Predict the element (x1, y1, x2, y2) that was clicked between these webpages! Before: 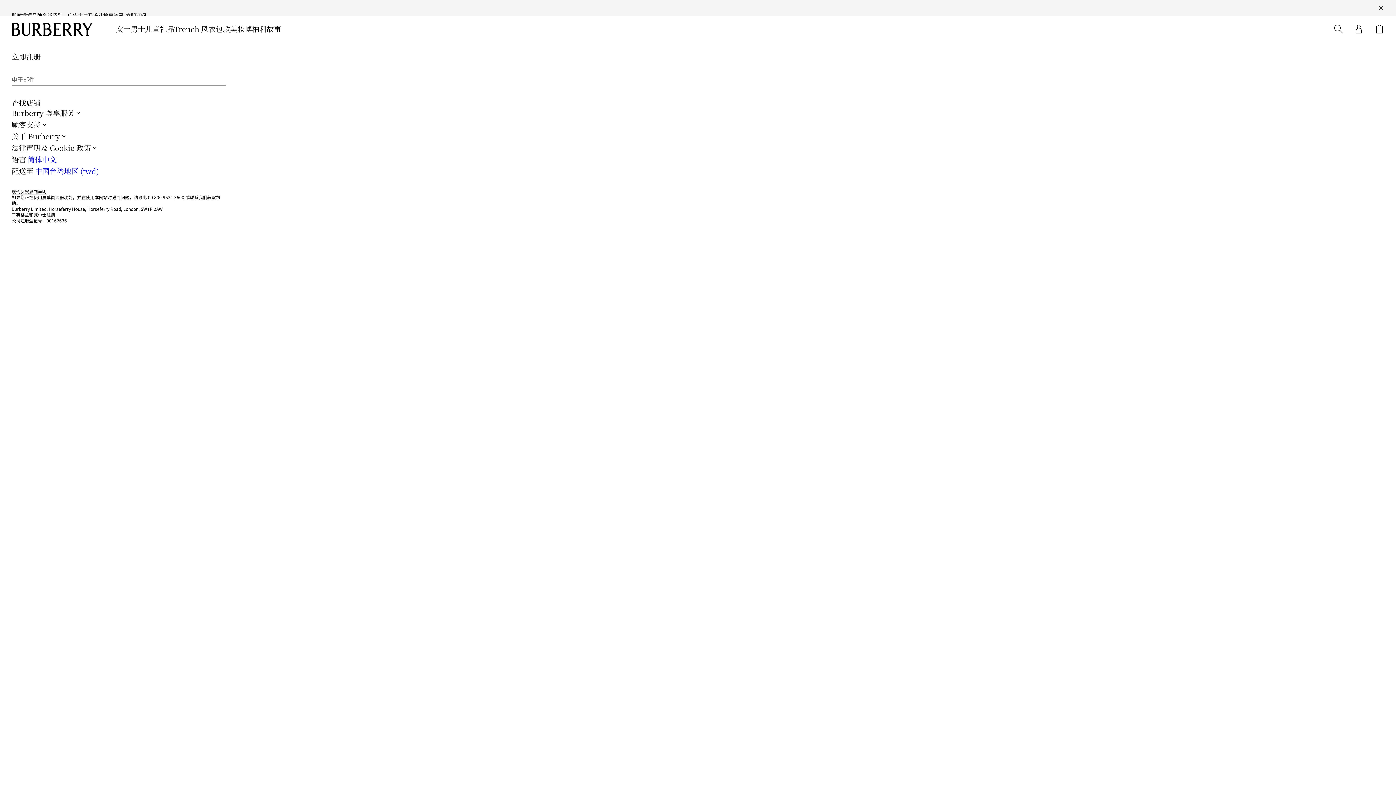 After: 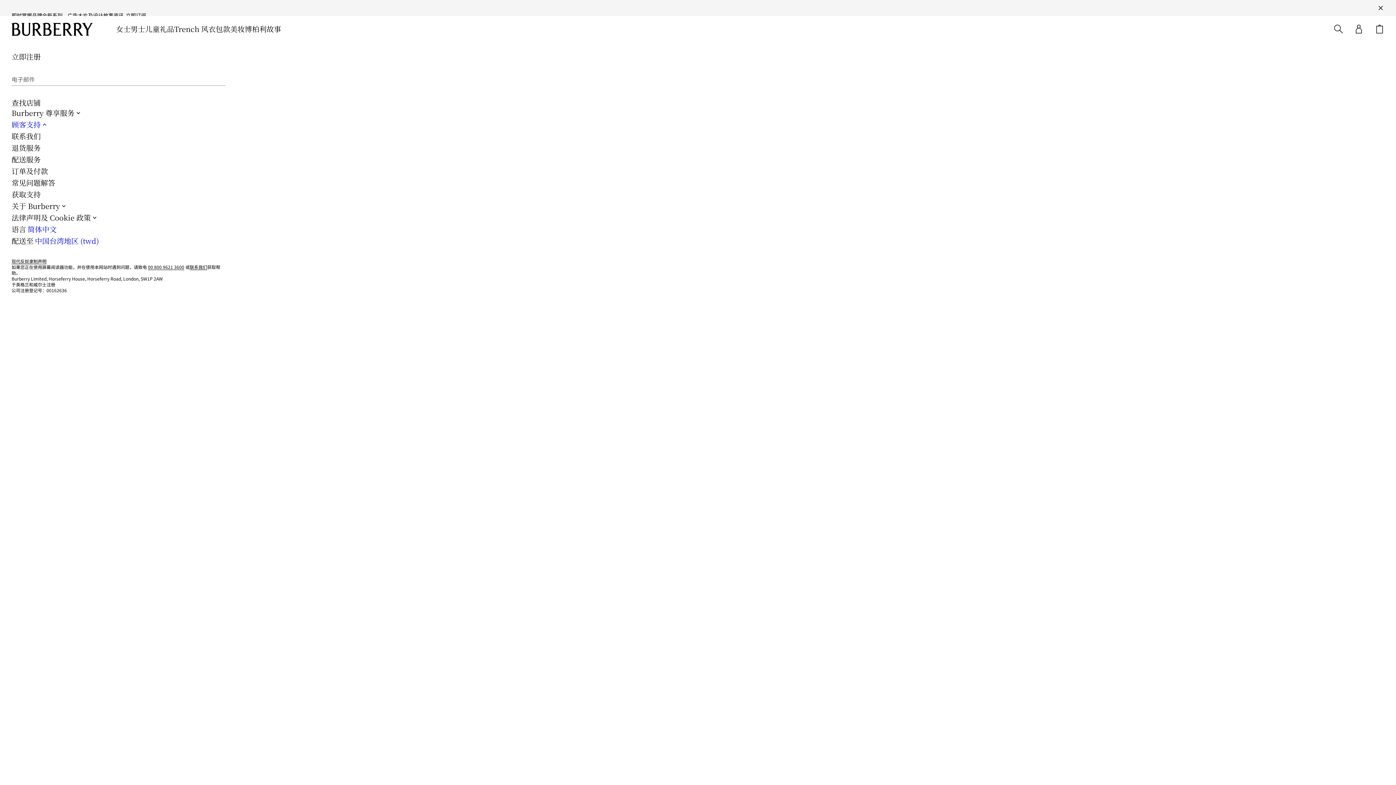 Action: label: 顾客支持 bbox: (11, 118, 48, 130)